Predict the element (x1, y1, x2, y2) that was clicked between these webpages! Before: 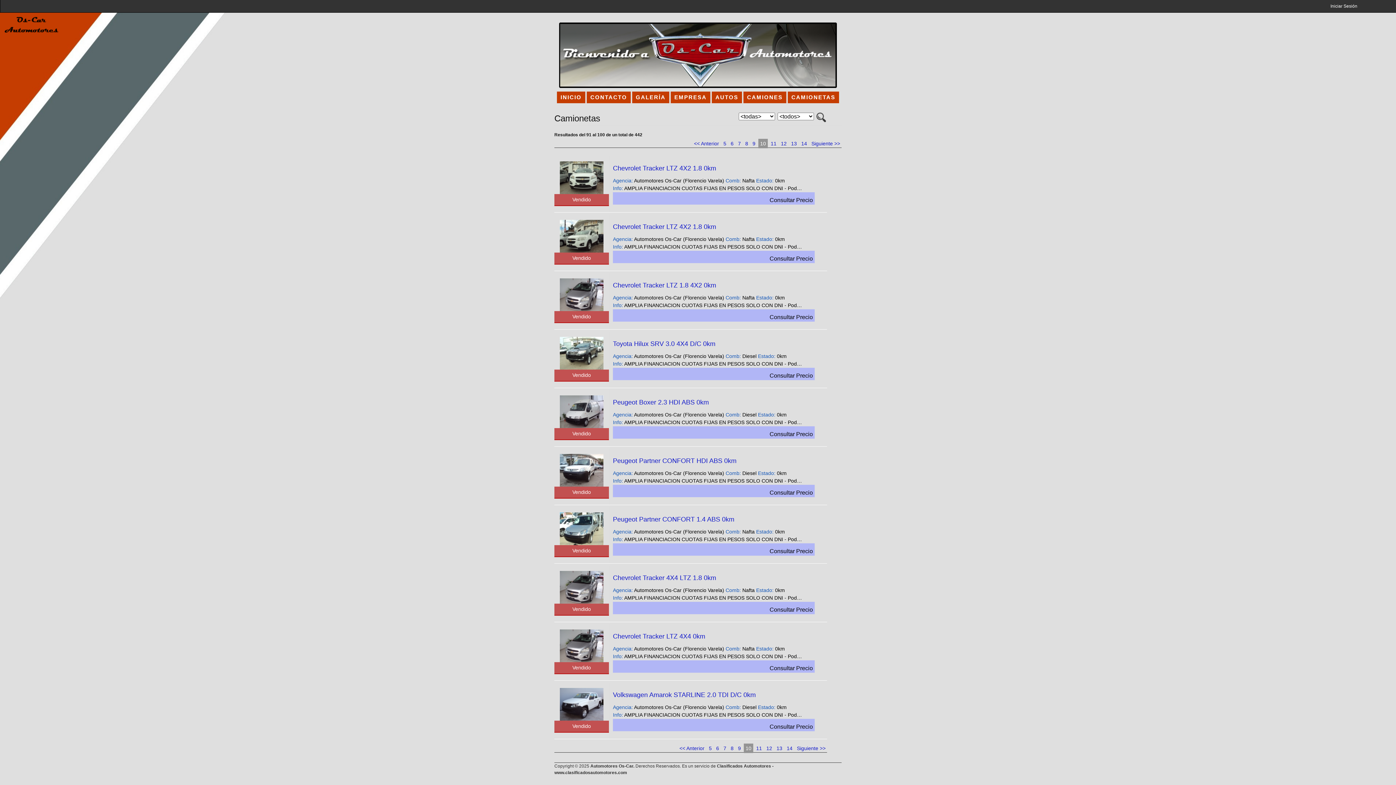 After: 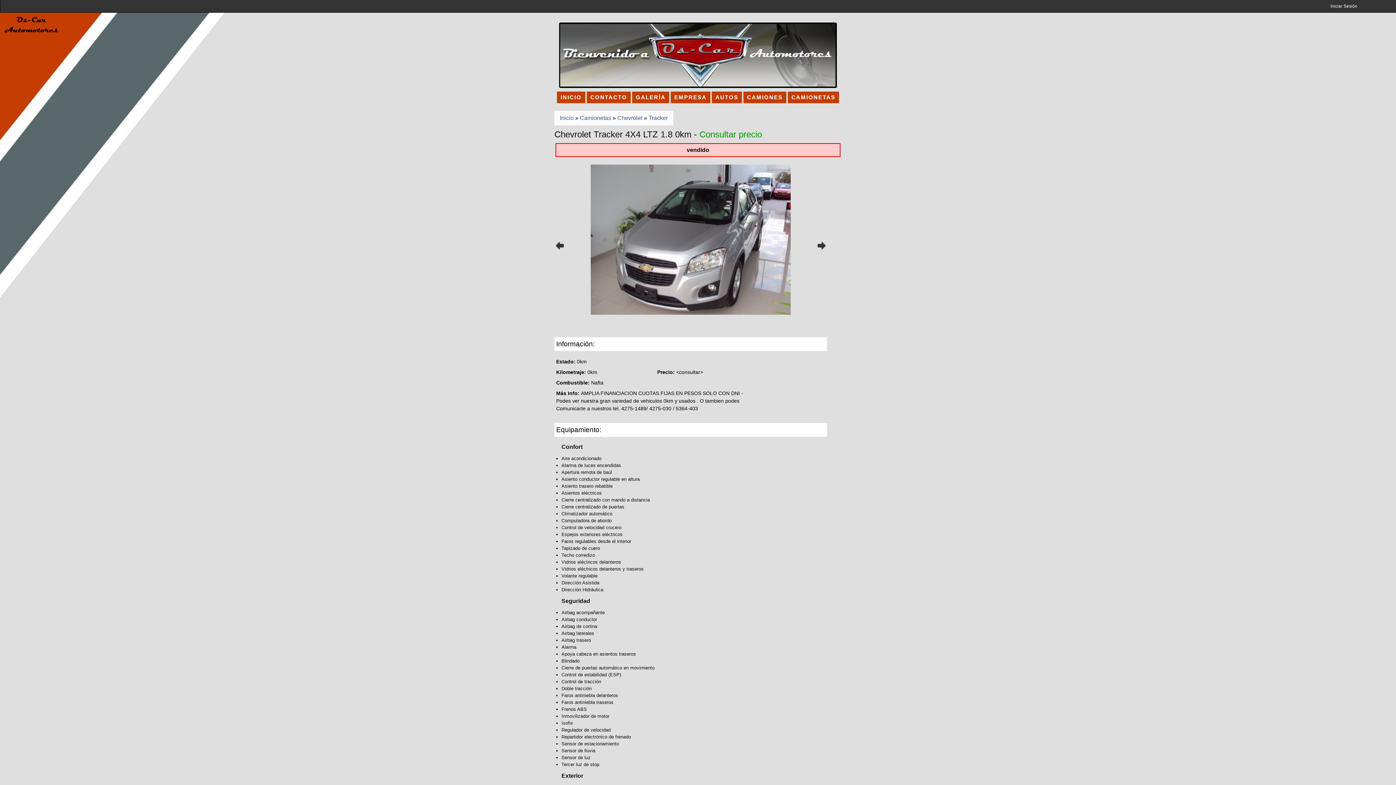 Action: label: Chevrolet Tracker 4X4 LTZ 1.8 0km bbox: (613, 574, 716, 581)